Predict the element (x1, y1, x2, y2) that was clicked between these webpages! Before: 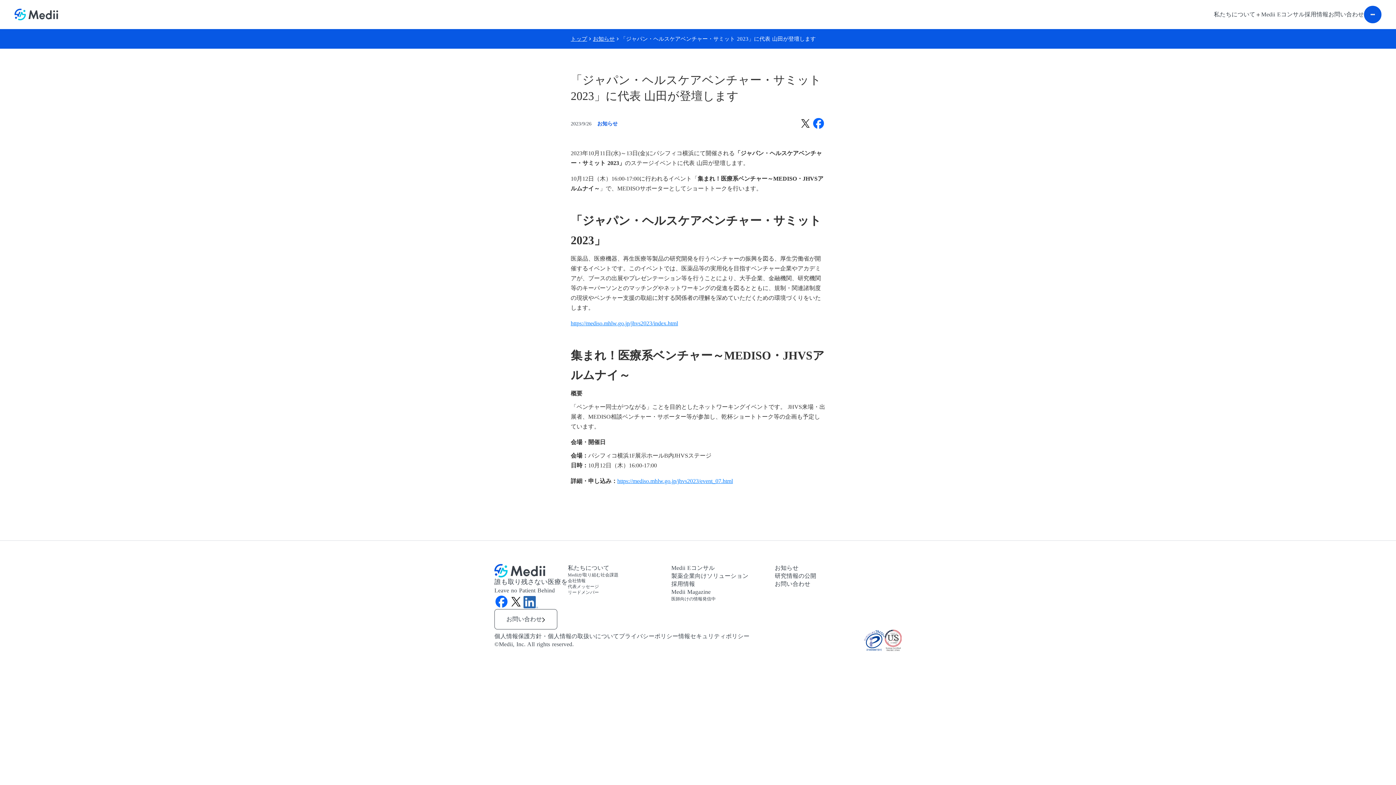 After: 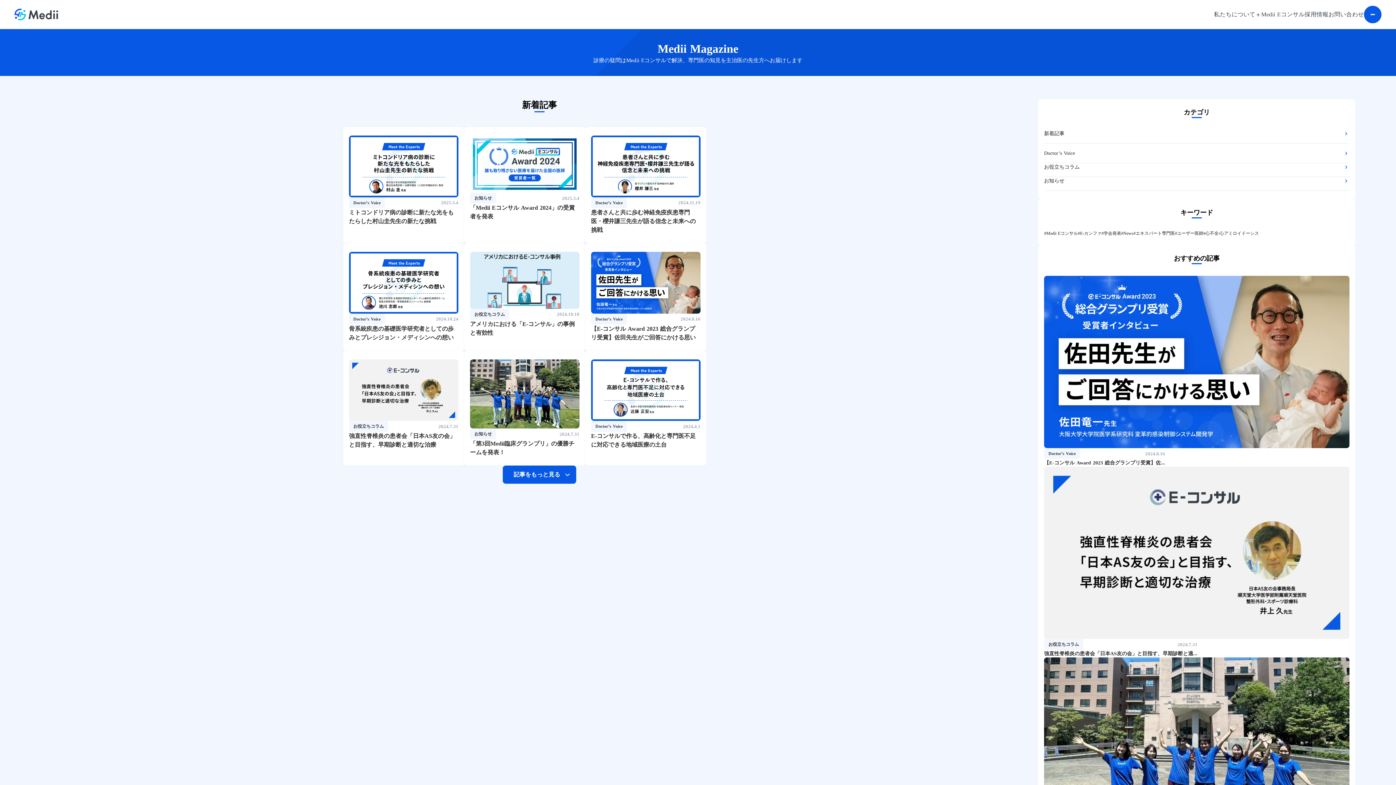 Action: bbox: (671, 588, 716, 602) label: Medii Magazine

医師向けの情報発信中